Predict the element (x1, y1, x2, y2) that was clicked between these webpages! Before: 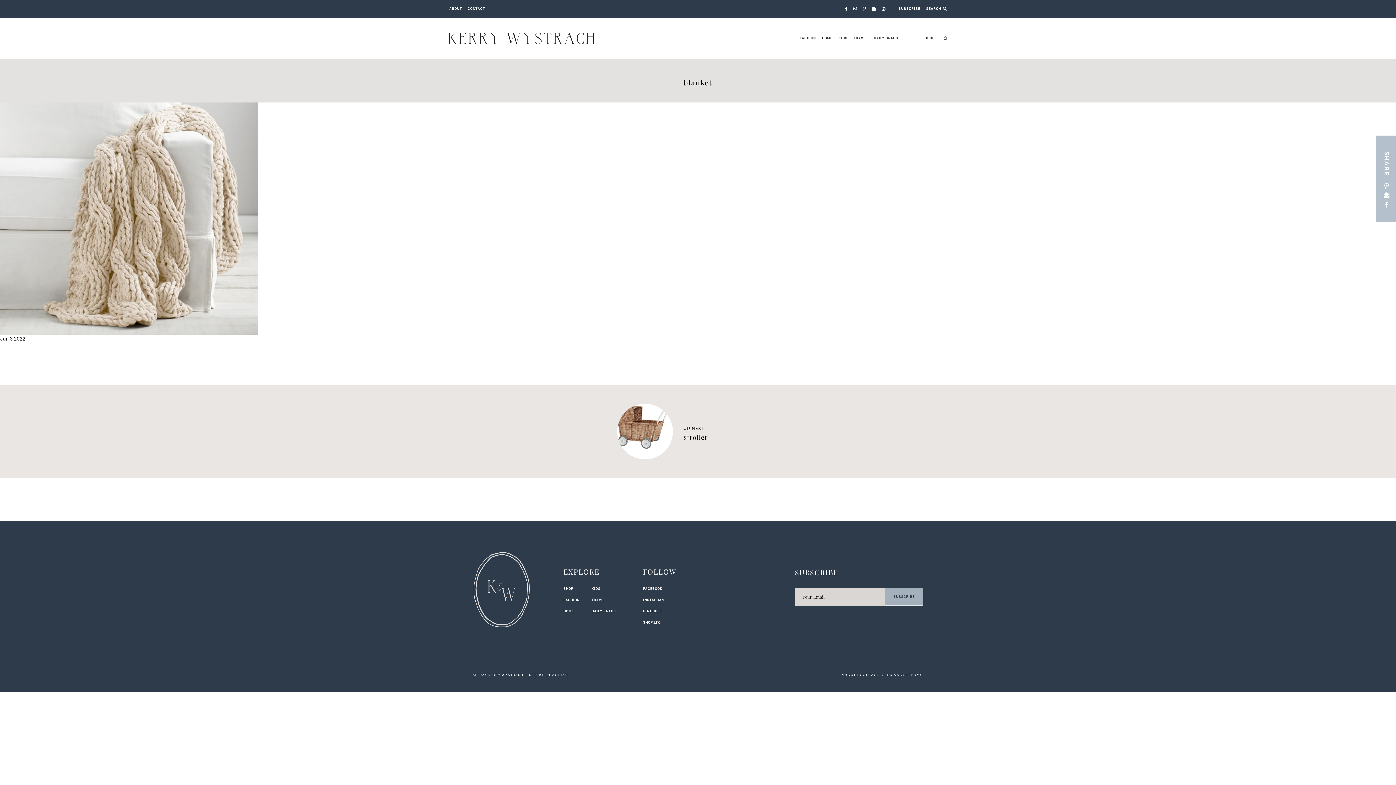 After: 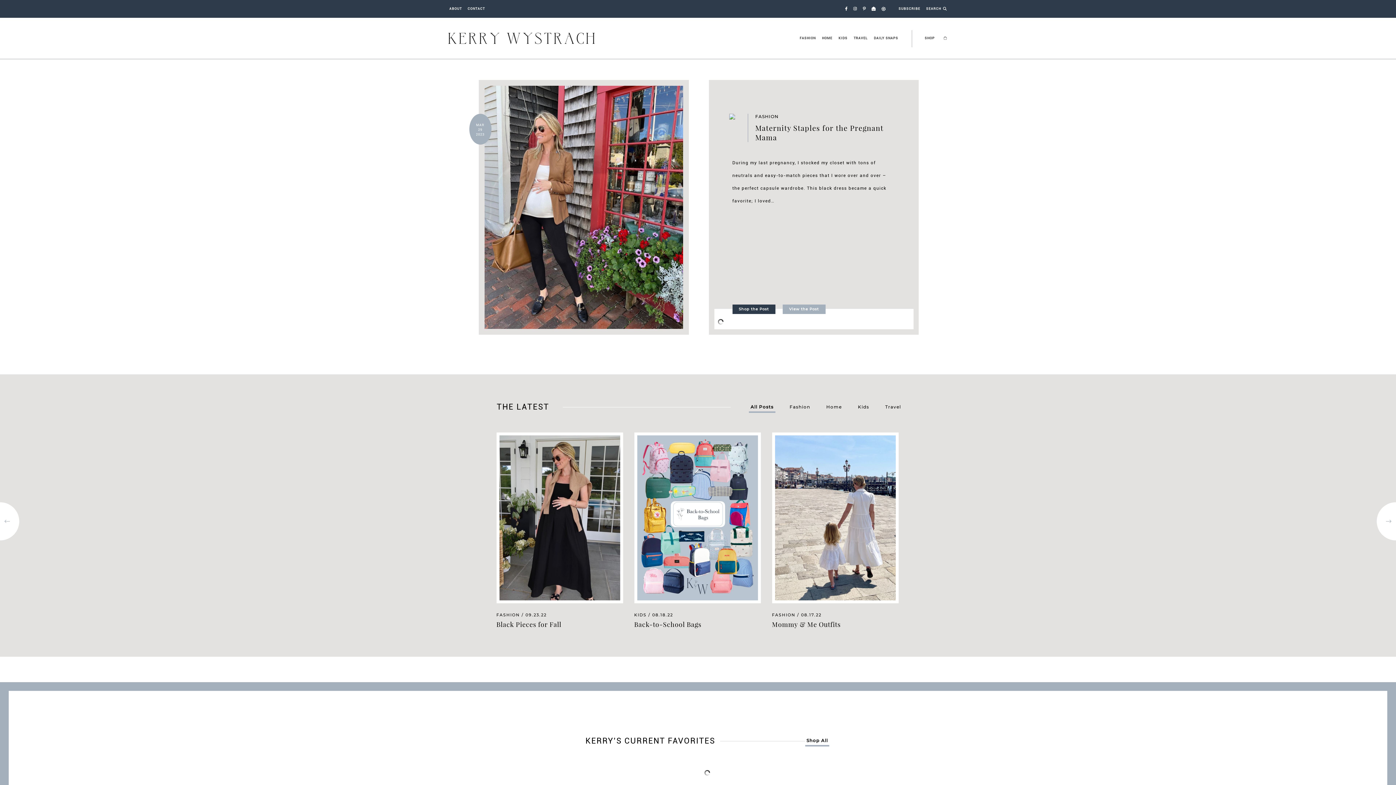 Action: bbox: (472, 552, 540, 630)